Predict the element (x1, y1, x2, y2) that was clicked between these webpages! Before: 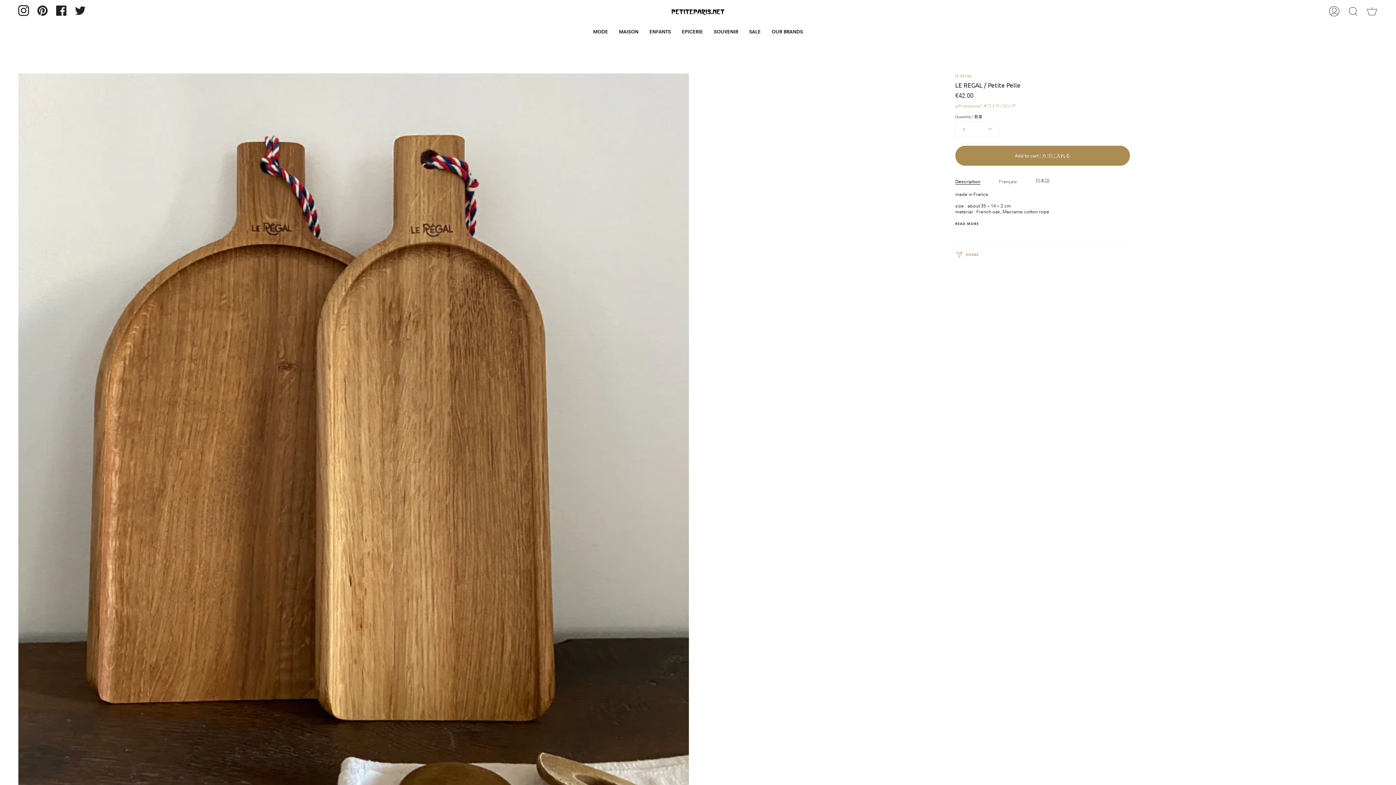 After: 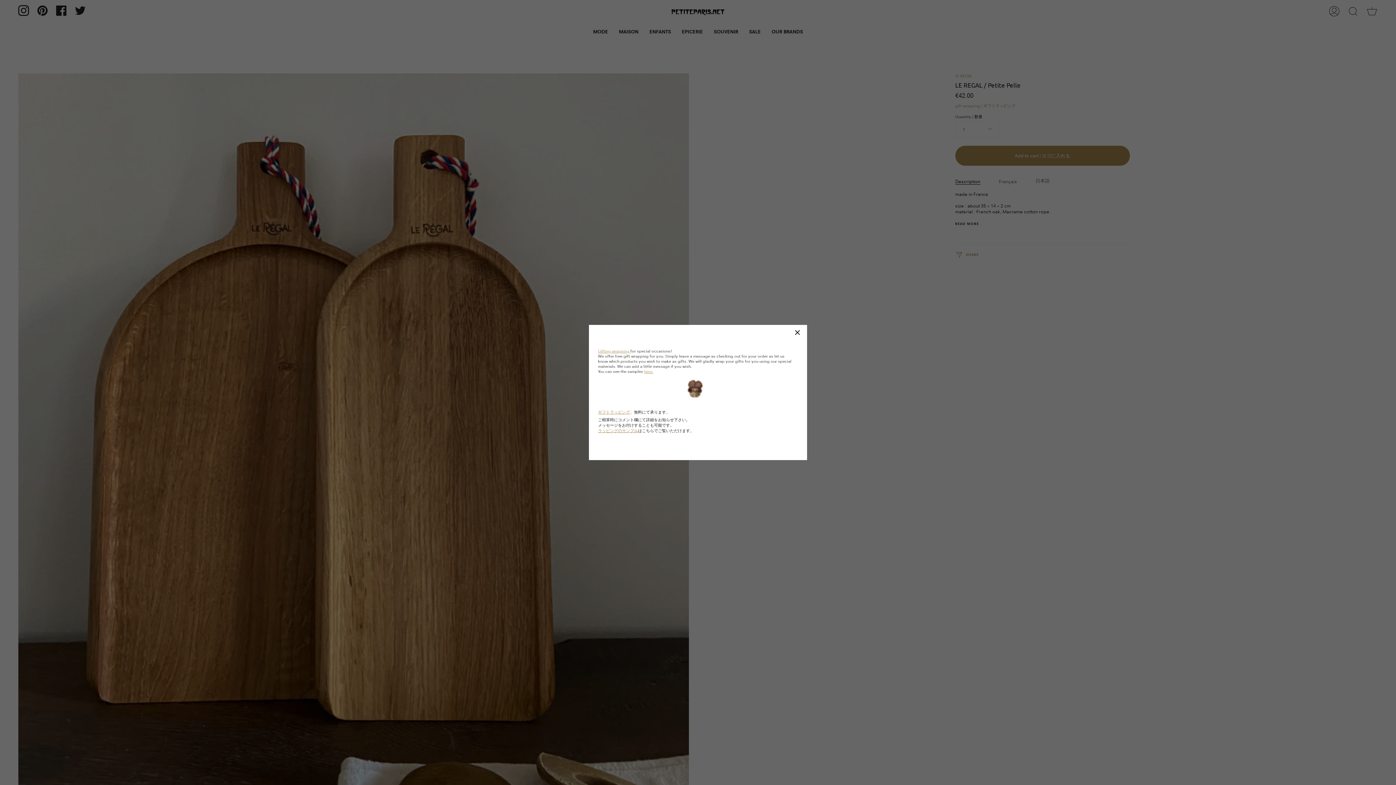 Action: label: gift wrapping | ギフトラッピング bbox: (955, 103, 1015, 108)